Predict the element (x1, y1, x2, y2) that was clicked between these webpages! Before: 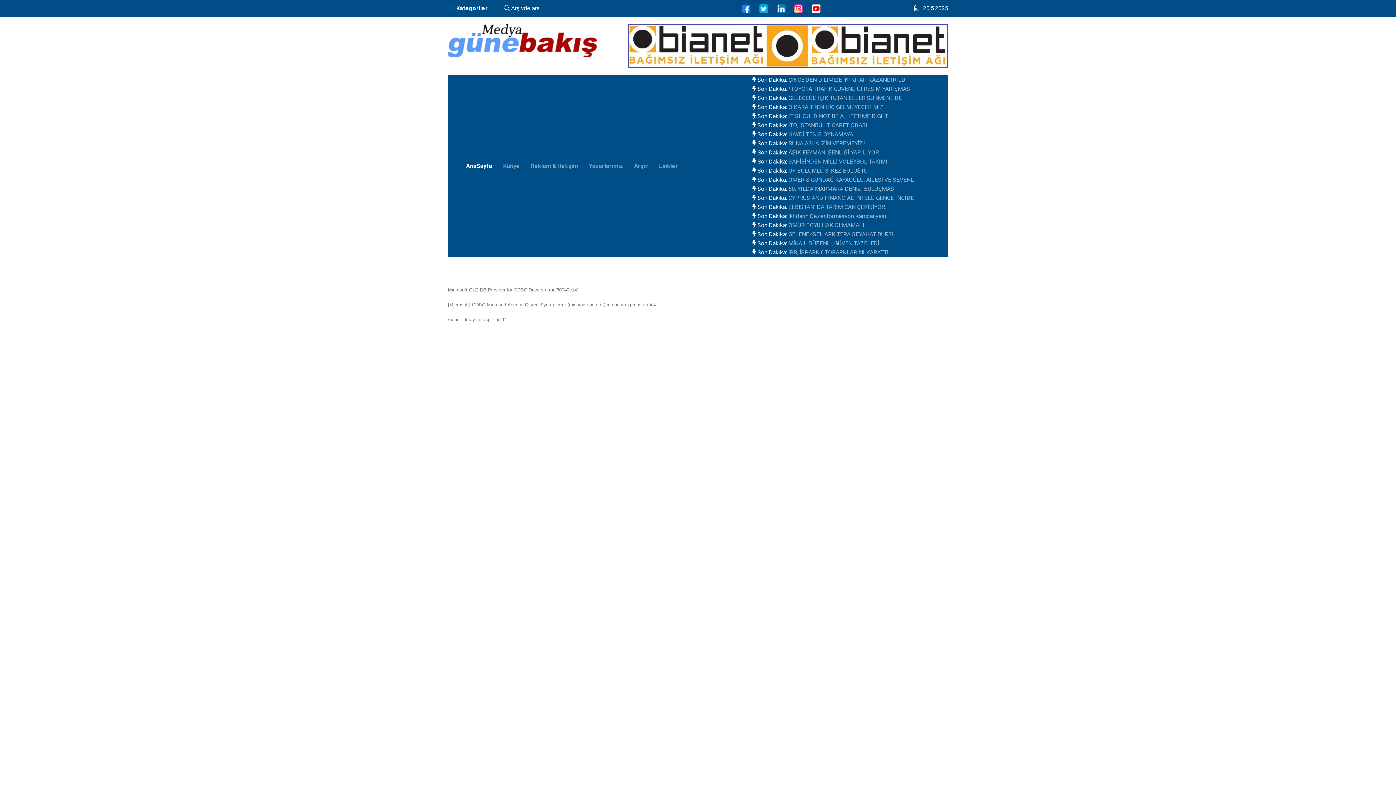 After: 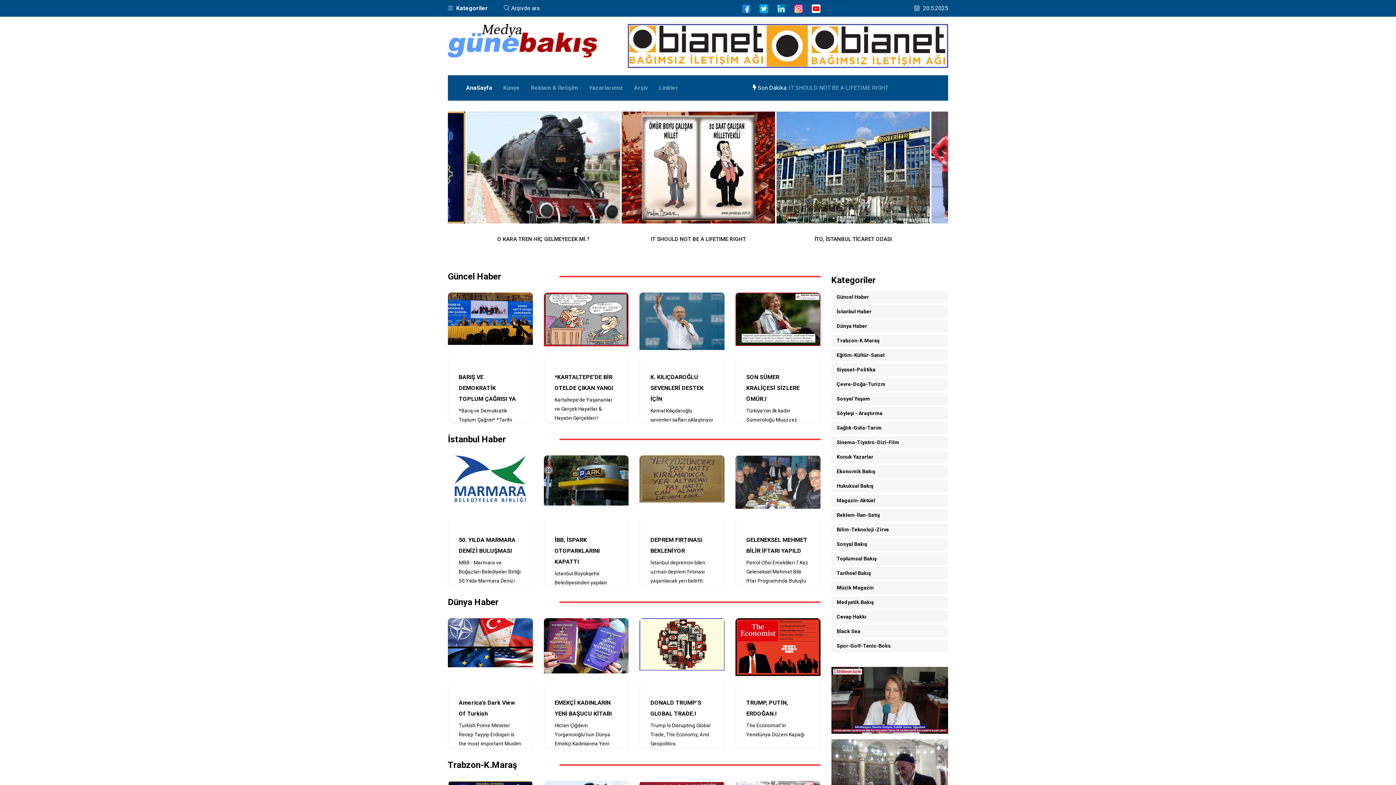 Action: label: AnaSayfa bbox: (466, 153, 492, 178)